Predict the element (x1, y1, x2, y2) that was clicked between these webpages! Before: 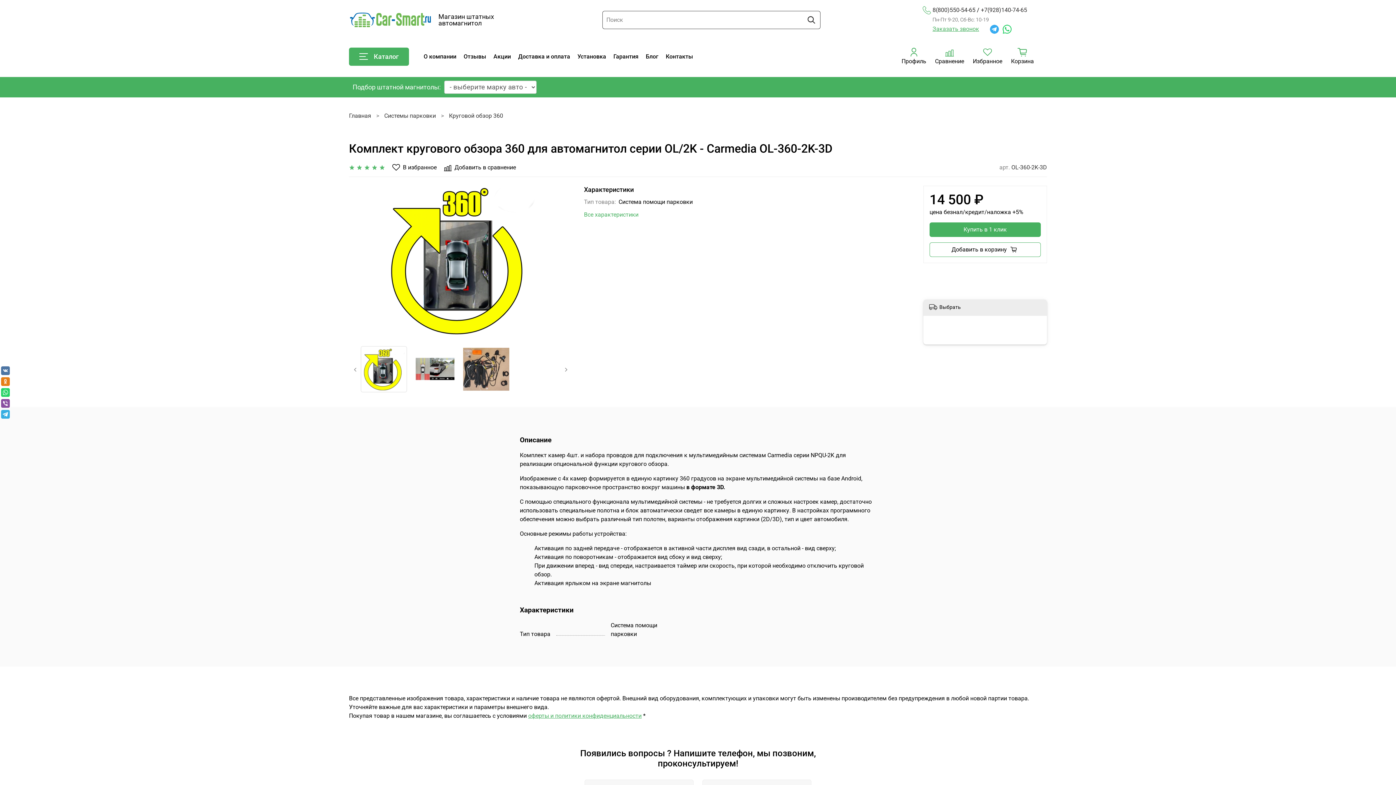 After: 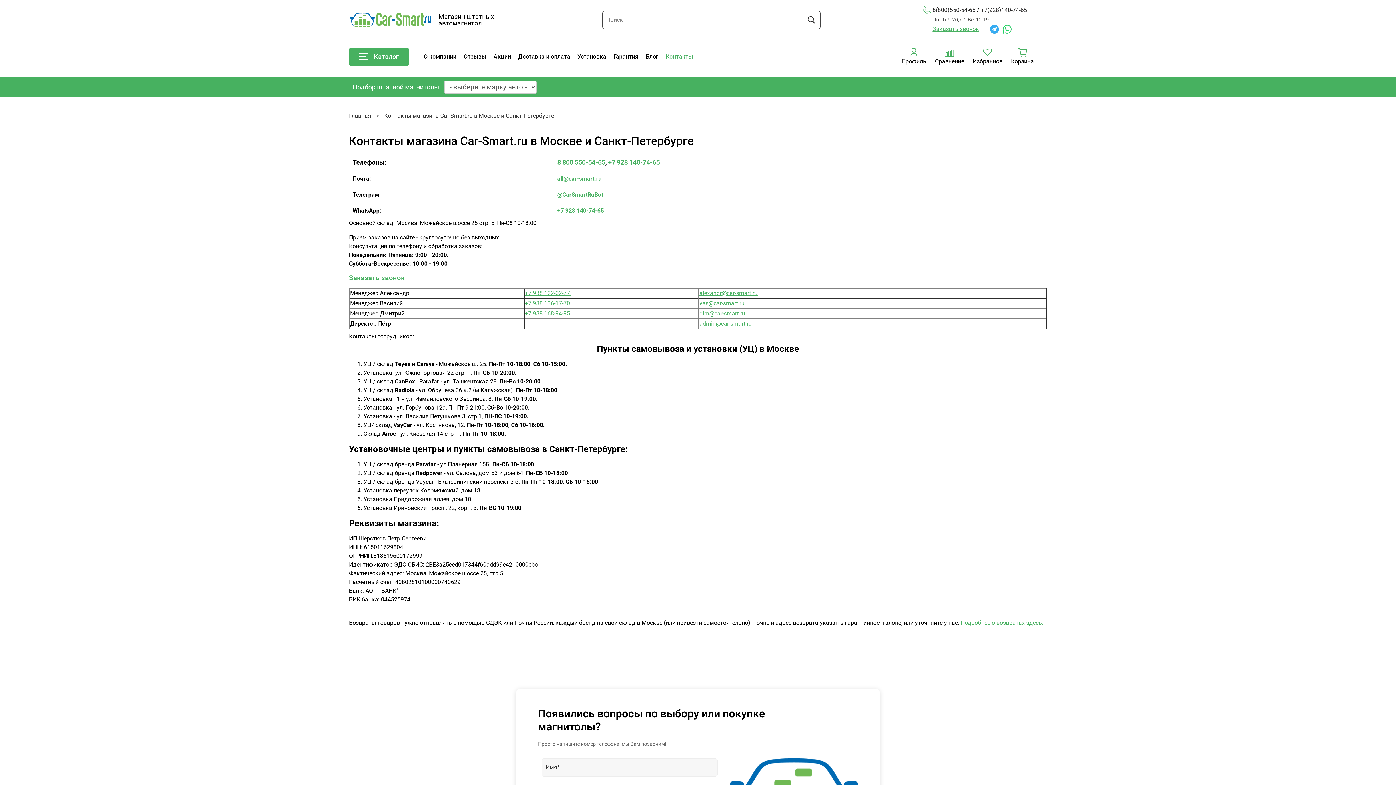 Action: label: Контакты bbox: (665, 53, 693, 60)